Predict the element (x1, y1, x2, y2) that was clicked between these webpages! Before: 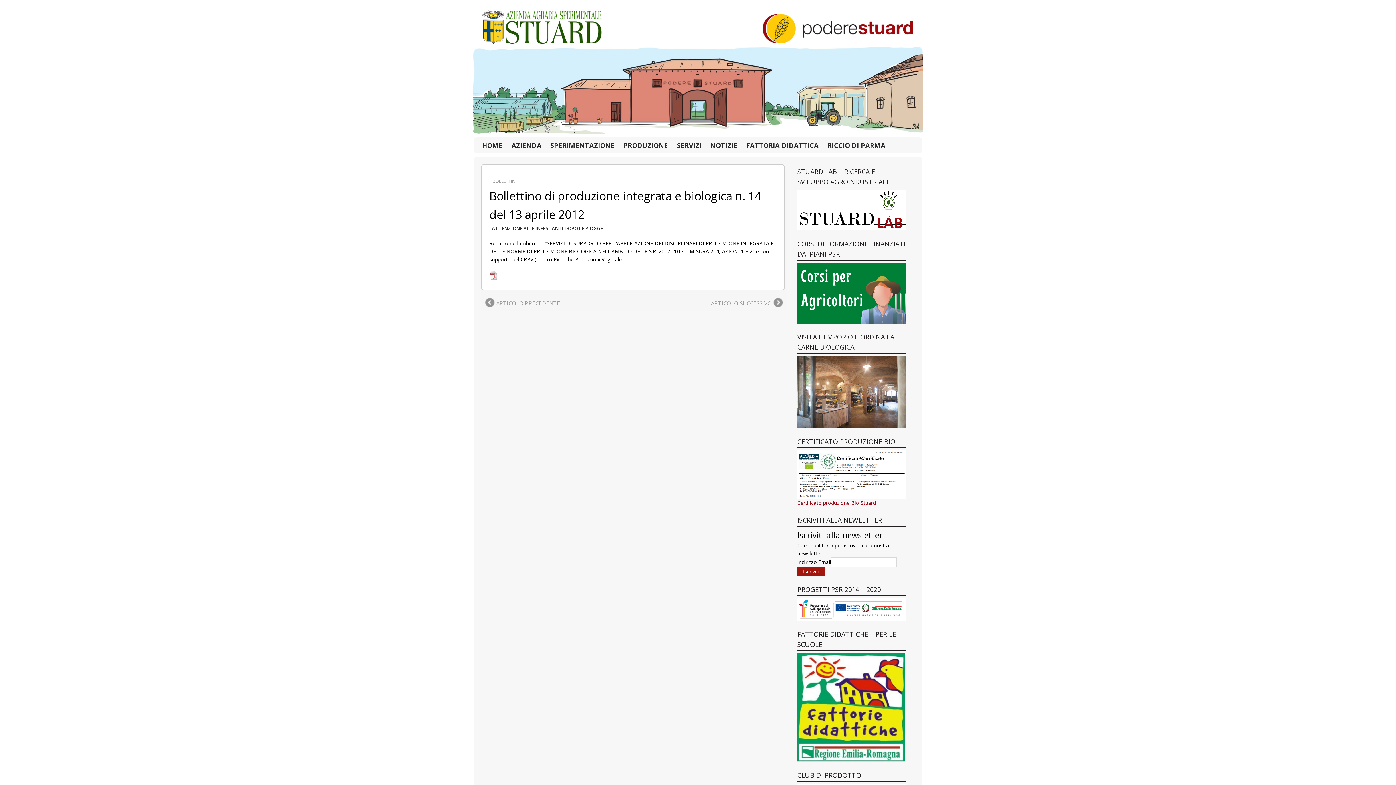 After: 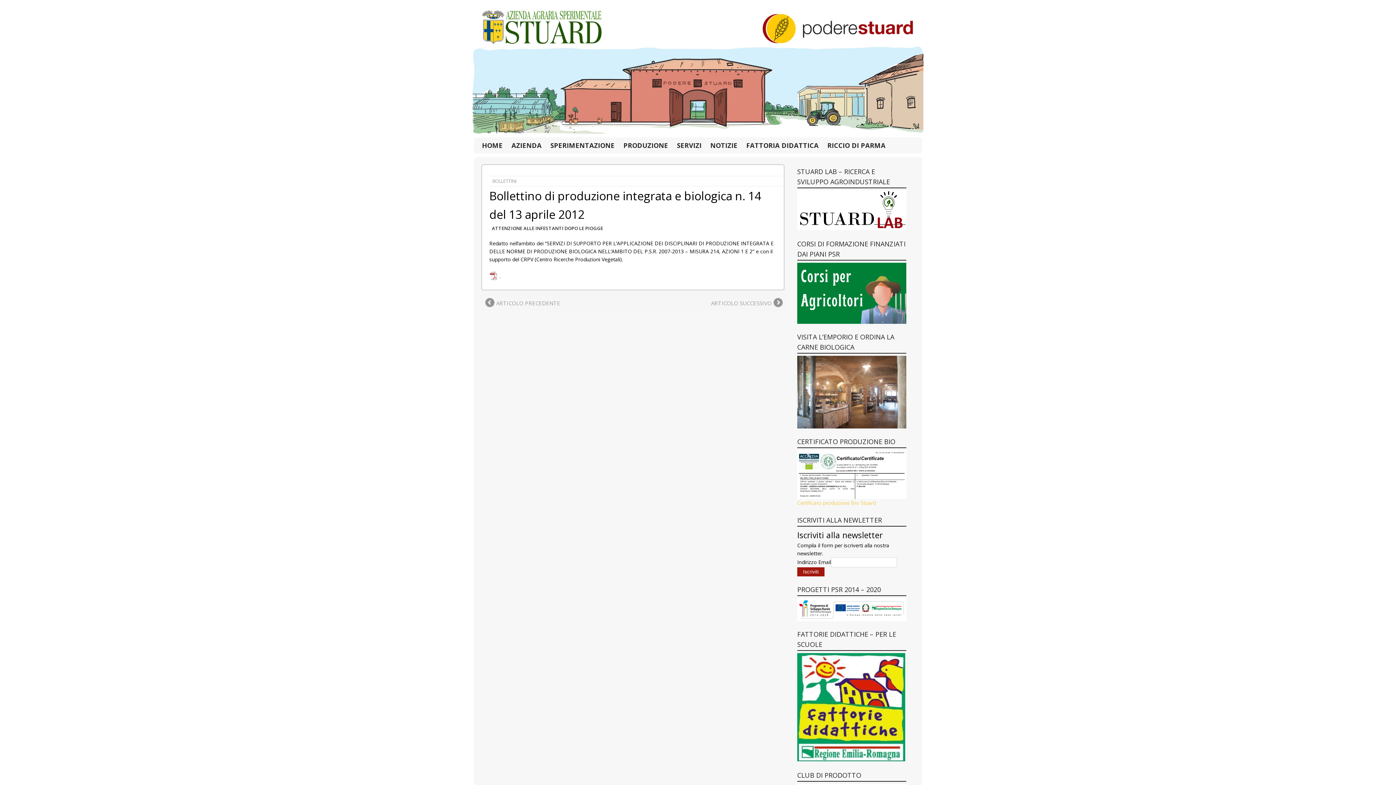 Action: bbox: (797, 499, 876, 506) label: Certificato produzione Bio Stuard